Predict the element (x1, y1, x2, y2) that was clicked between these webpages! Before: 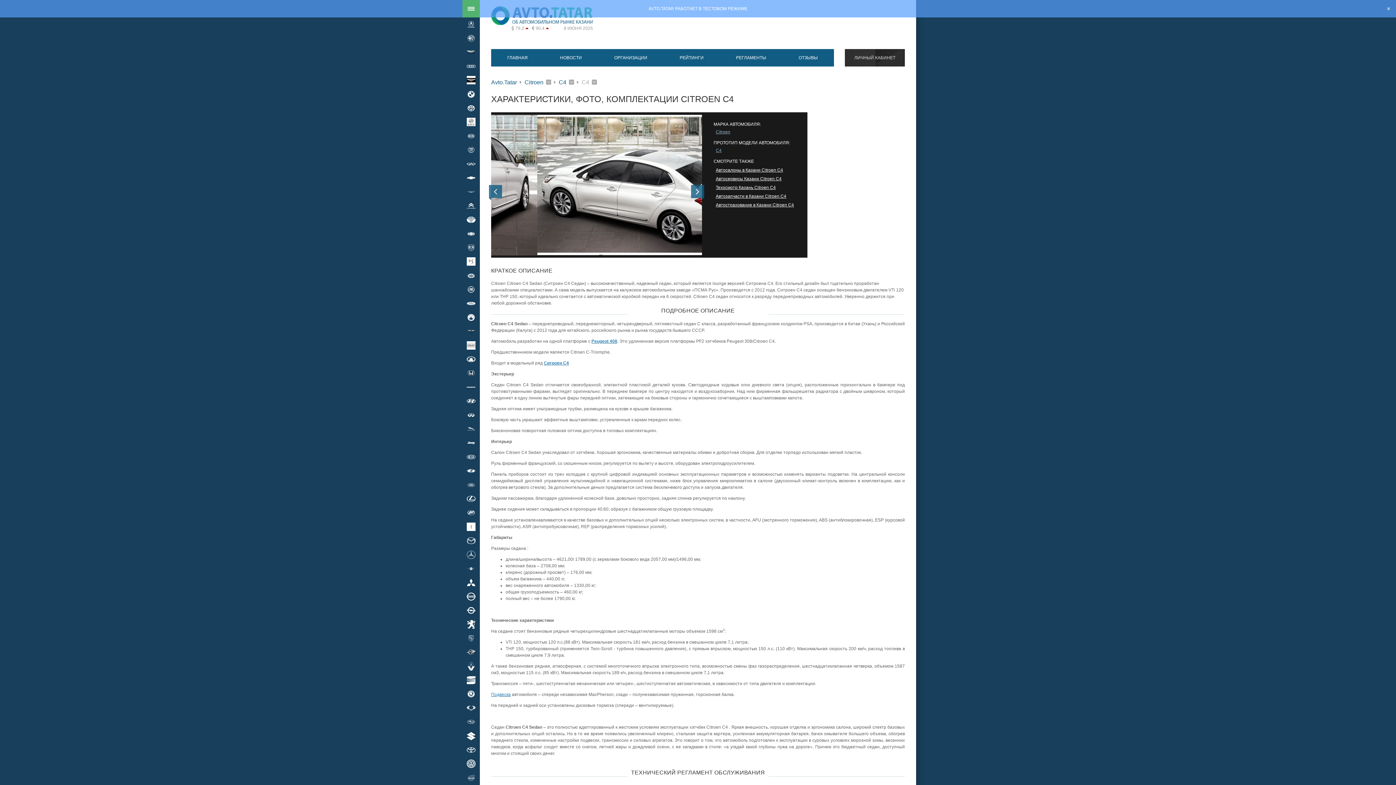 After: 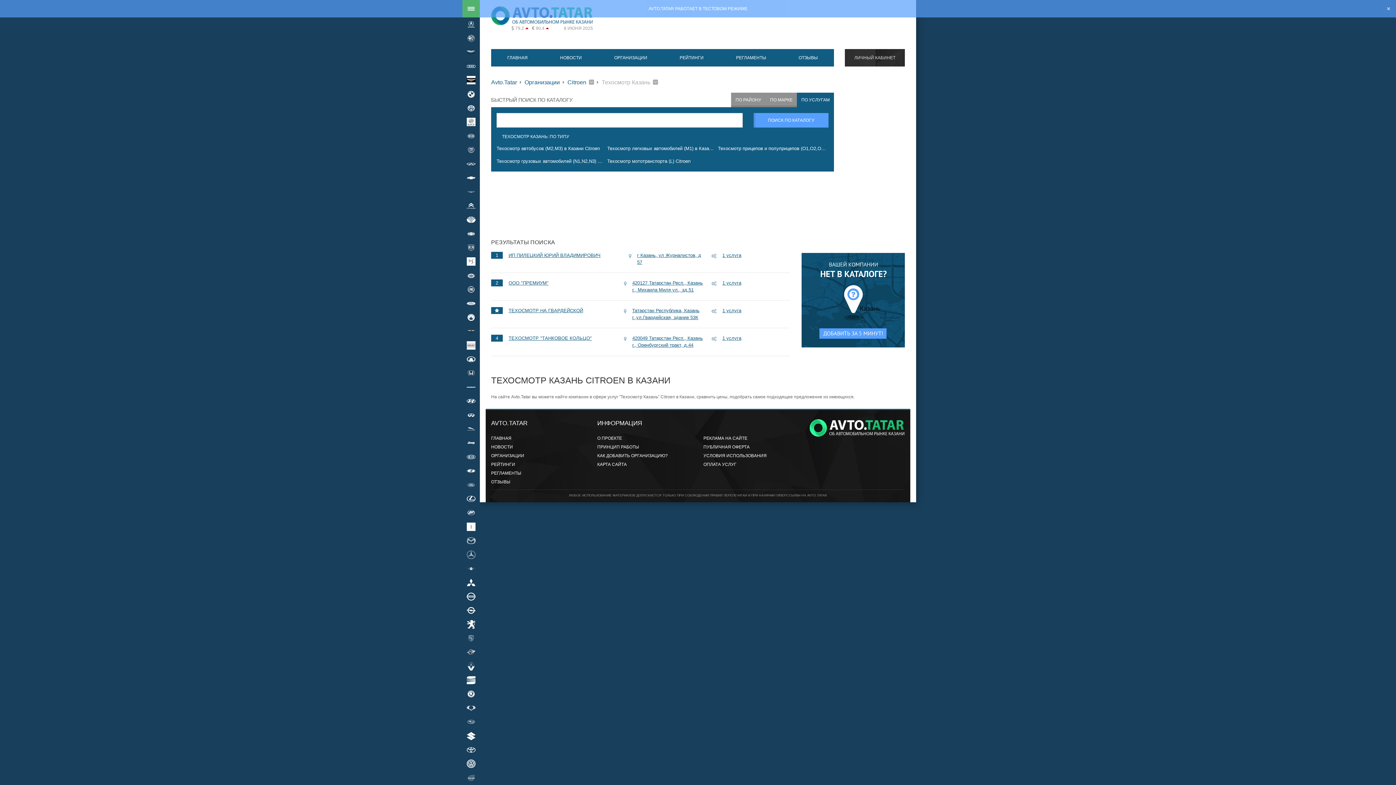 Action: bbox: (716, 184, 776, 190) label: Техосмотр Казань Citroen C4